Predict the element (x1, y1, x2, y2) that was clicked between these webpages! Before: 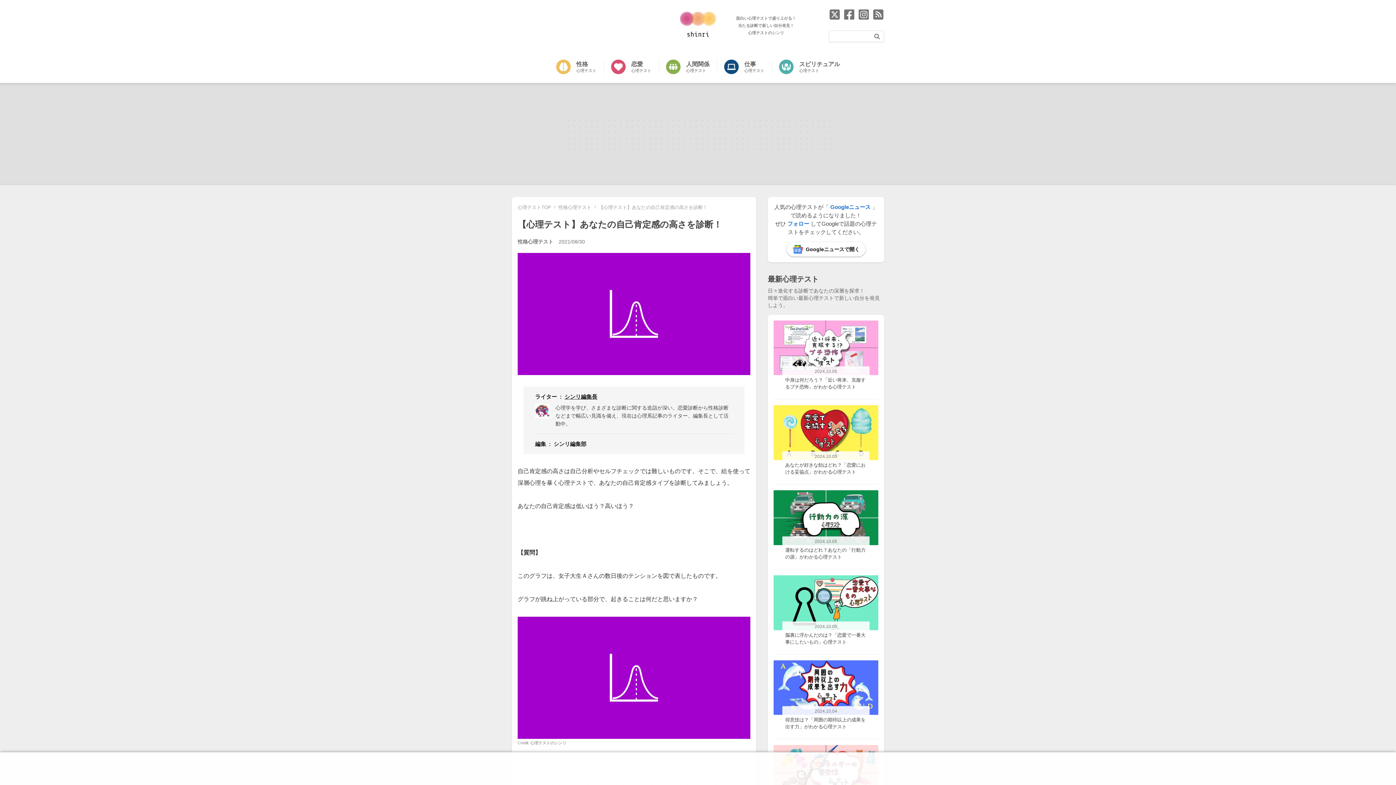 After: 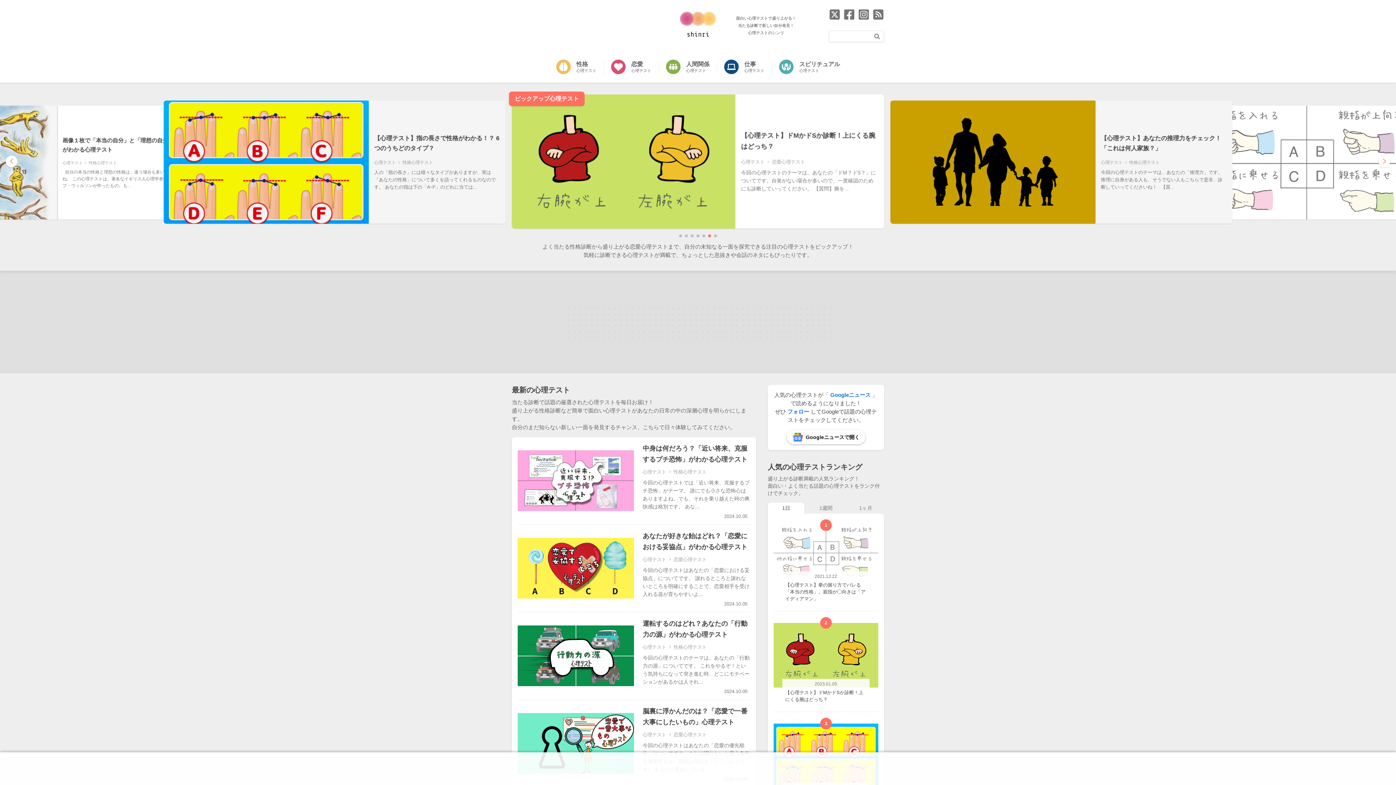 Action: label: 心理テスト  bbox: (517, 204, 552, 210)